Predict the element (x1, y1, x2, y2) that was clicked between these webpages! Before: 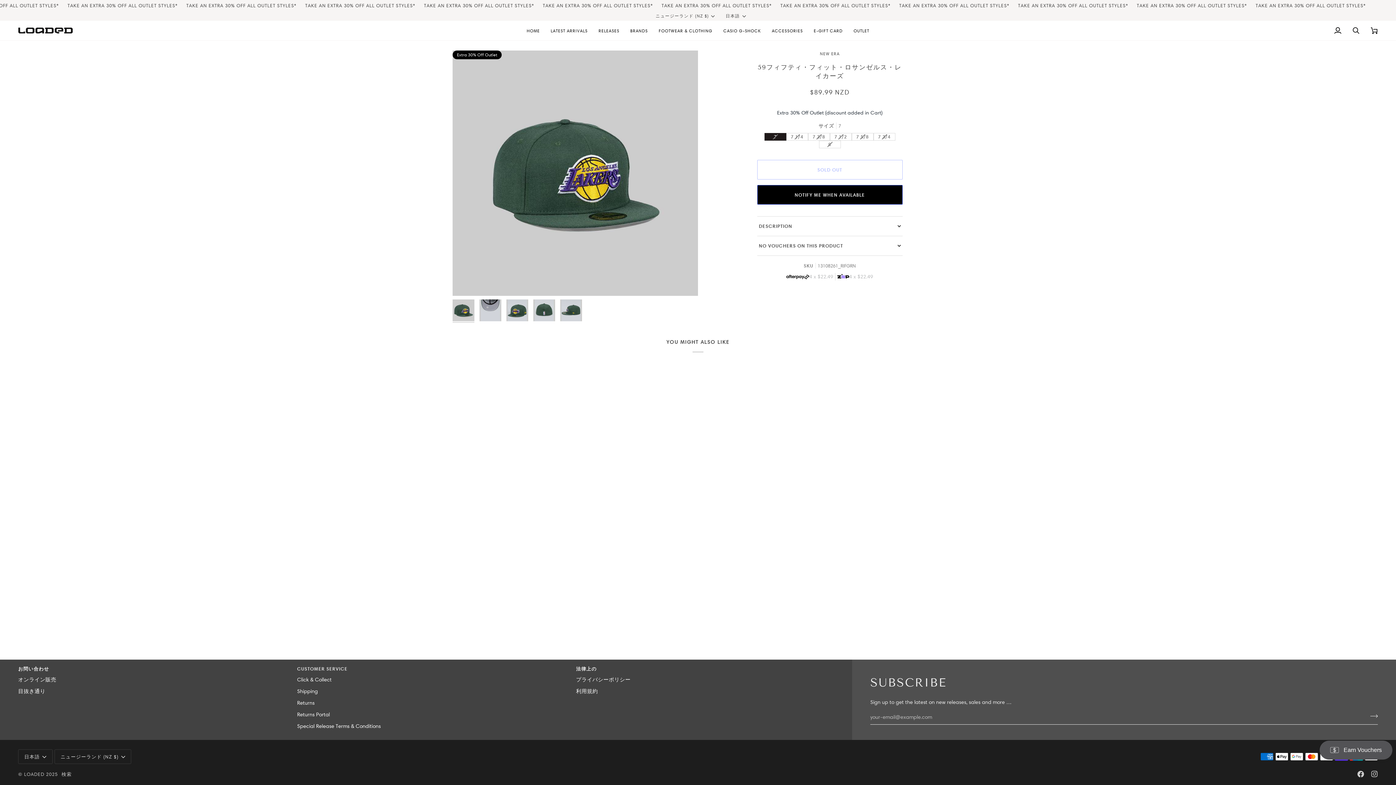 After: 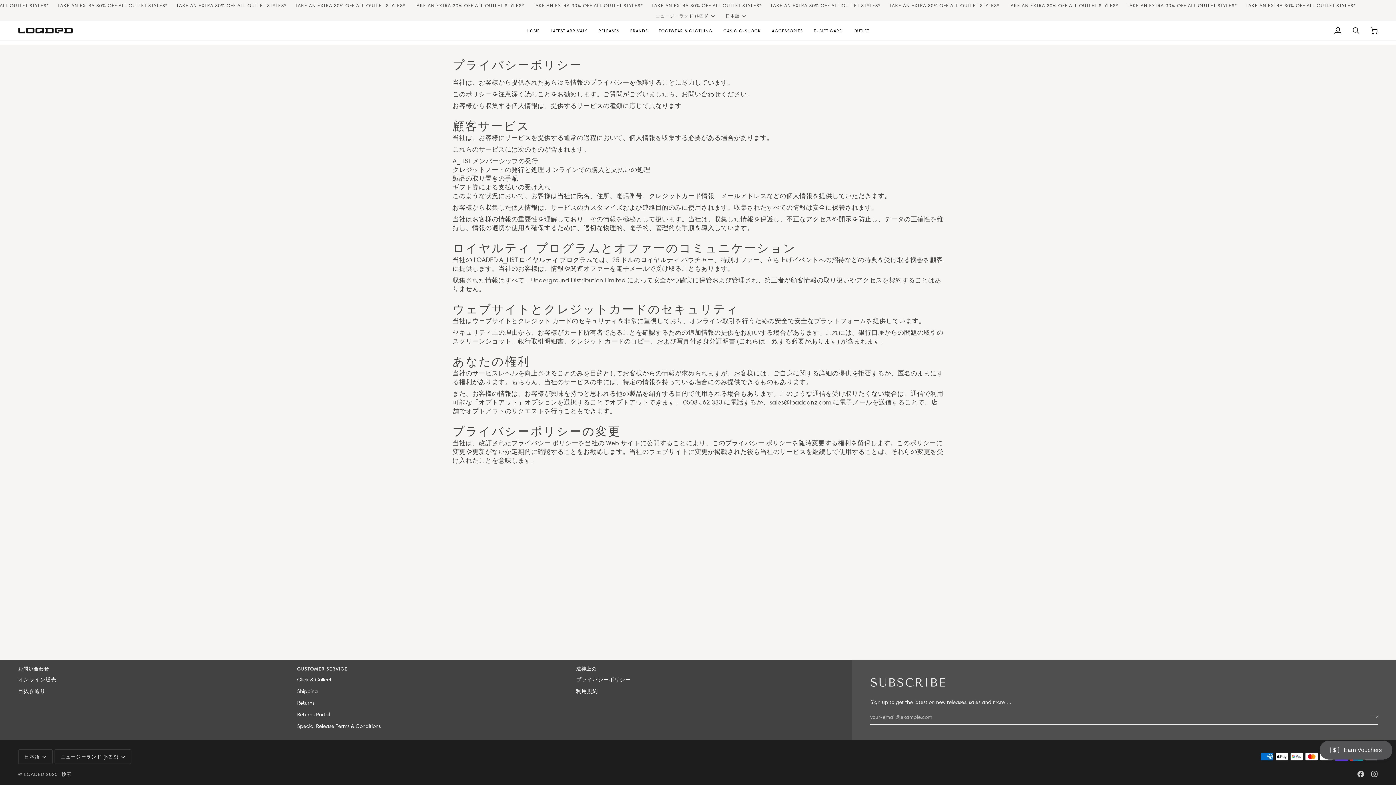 Action: label: プライバシーポリシー bbox: (576, 676, 630, 683)